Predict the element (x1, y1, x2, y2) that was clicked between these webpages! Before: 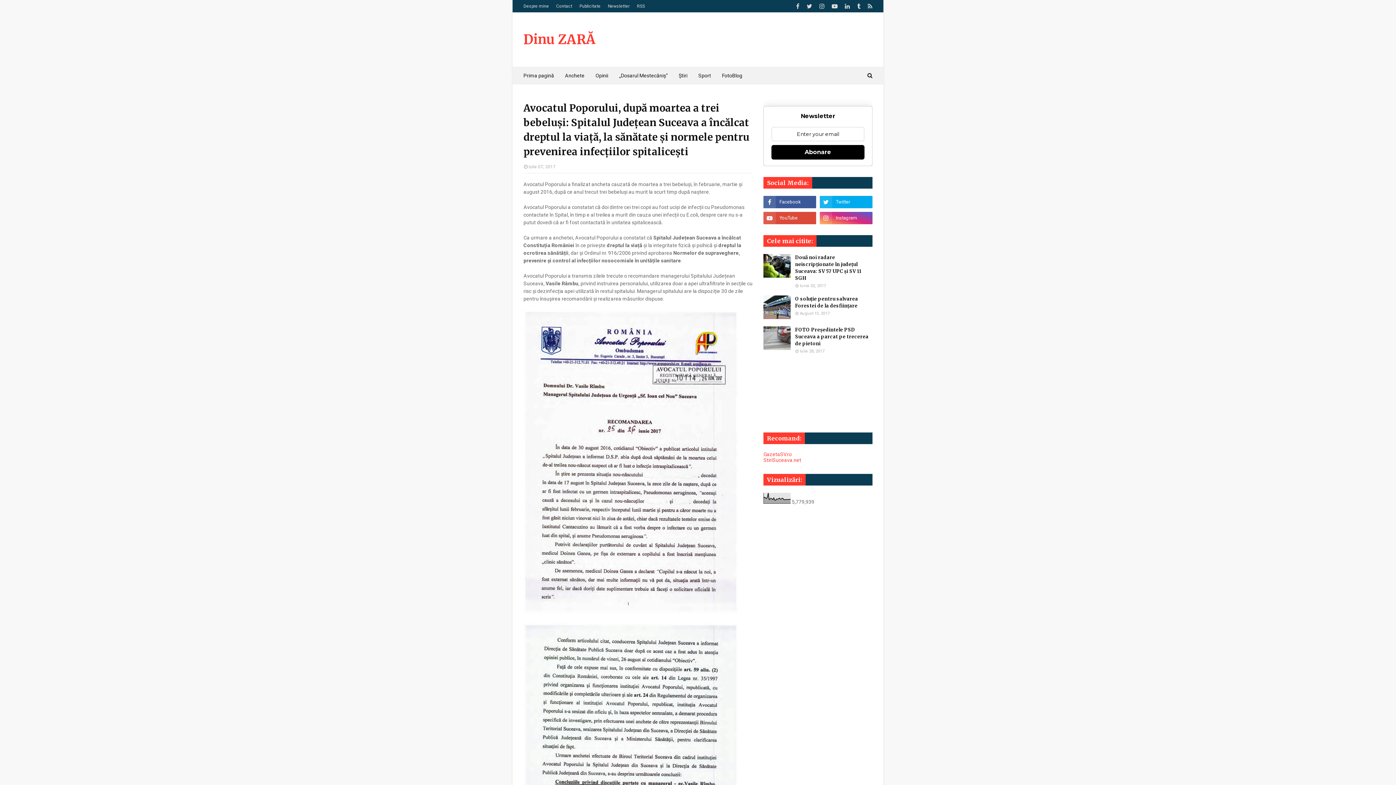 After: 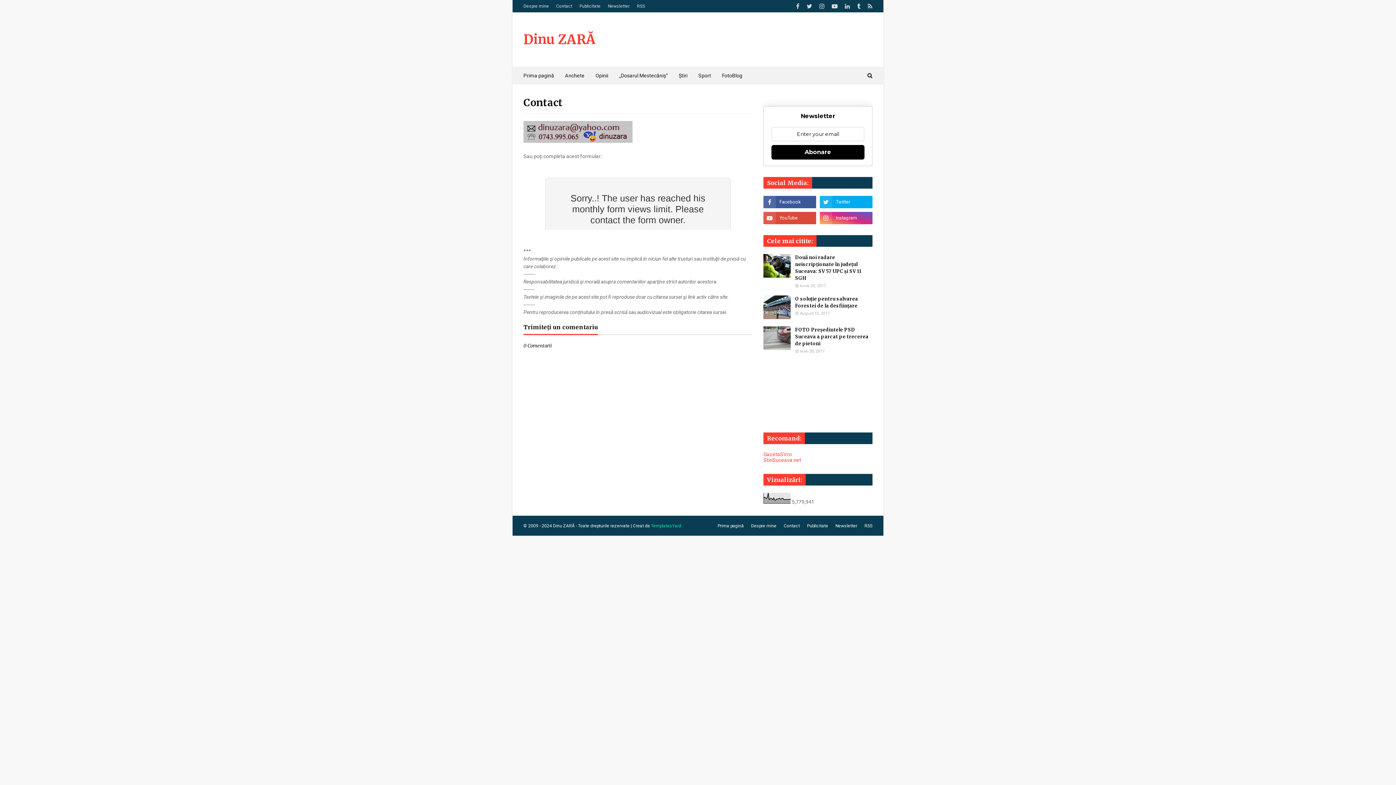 Action: bbox: (577, 0, 602, 12) label: Publicitate